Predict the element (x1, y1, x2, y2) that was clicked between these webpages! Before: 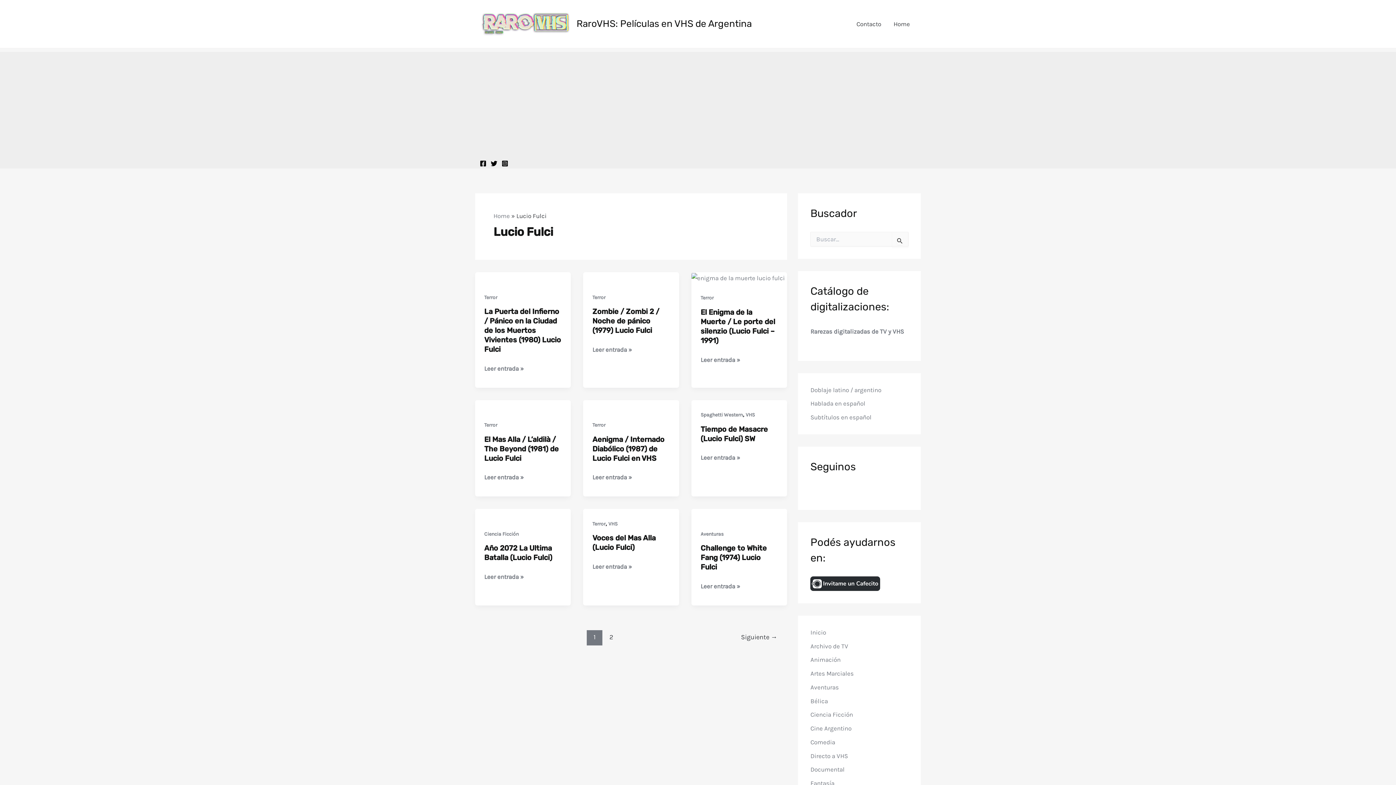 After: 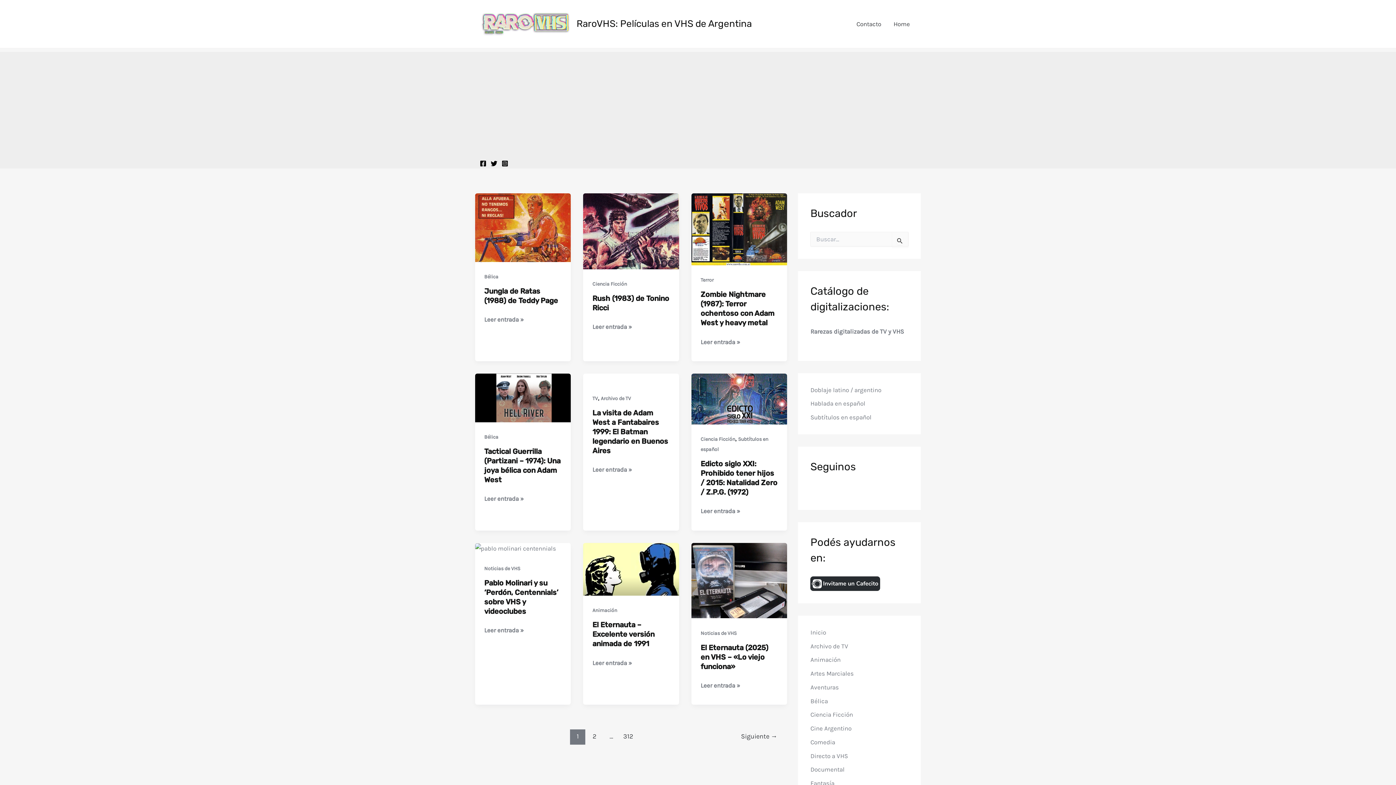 Action: bbox: (810, 629, 826, 636) label: Inicio